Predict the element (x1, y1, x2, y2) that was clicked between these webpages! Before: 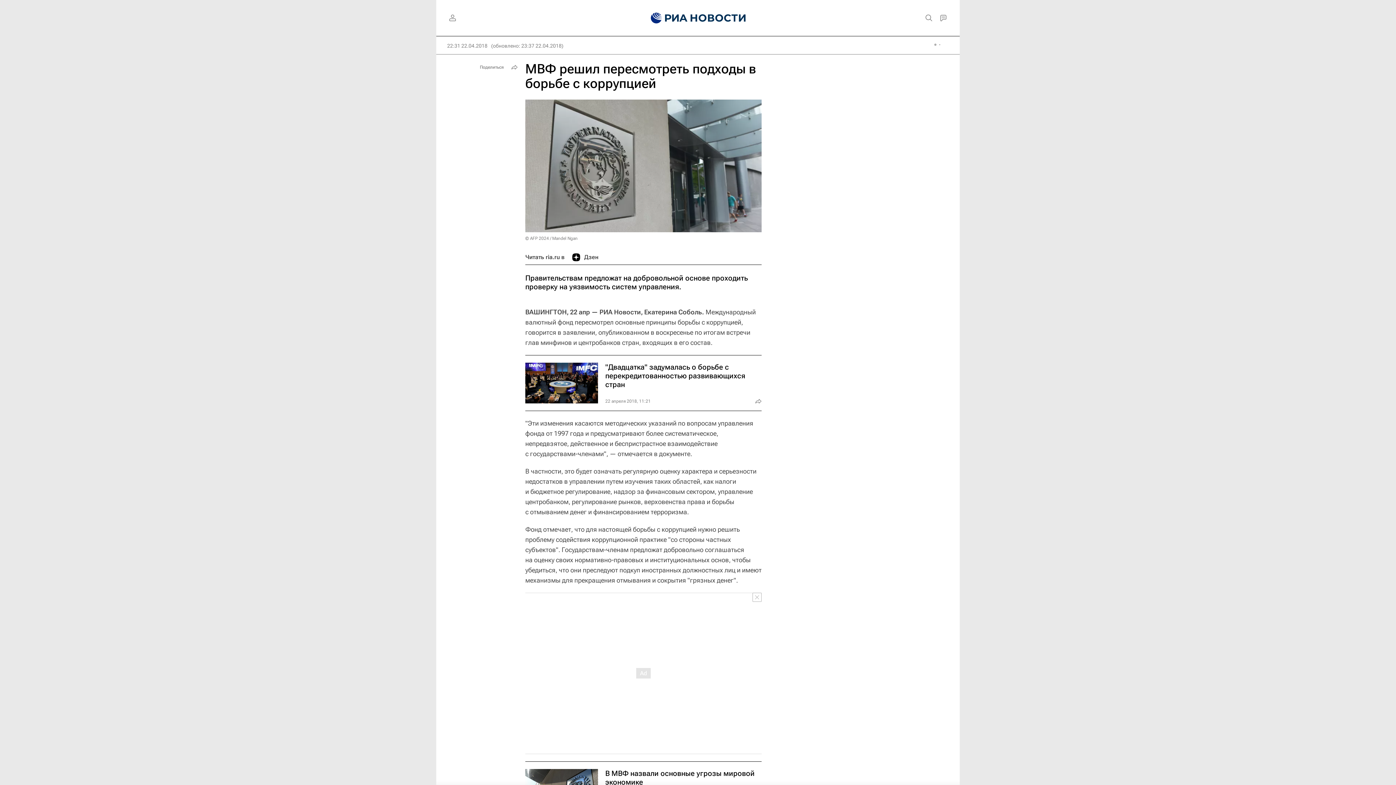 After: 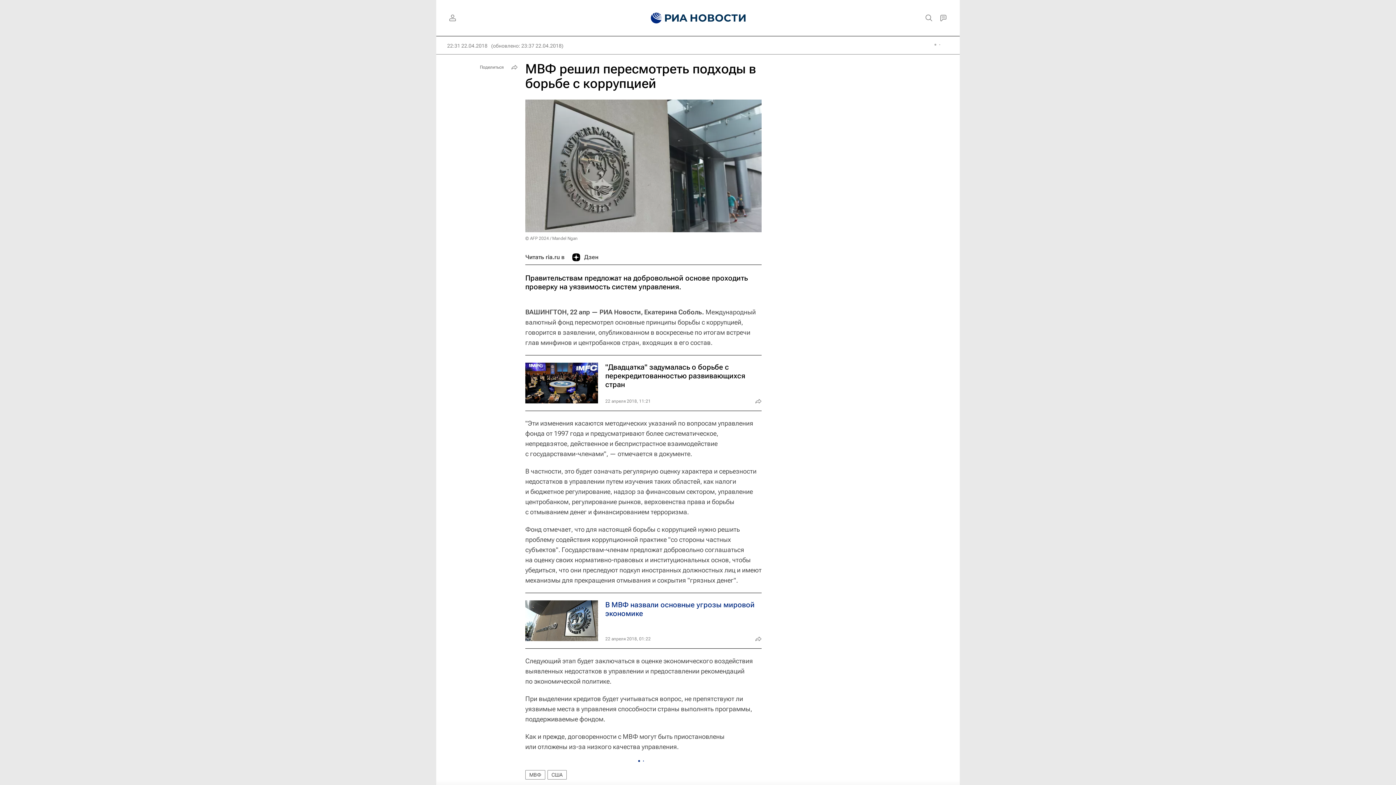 Action: bbox: (752, 593, 761, 602)